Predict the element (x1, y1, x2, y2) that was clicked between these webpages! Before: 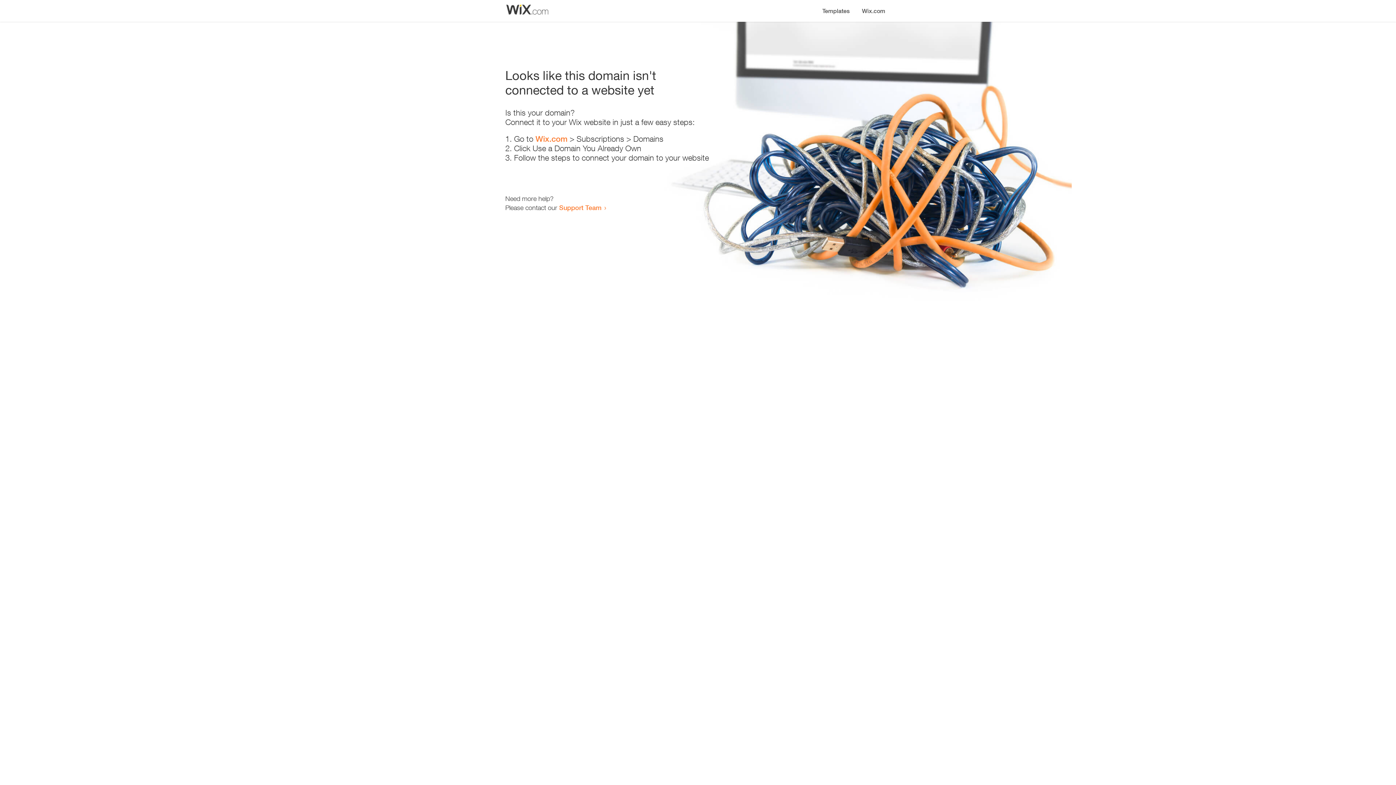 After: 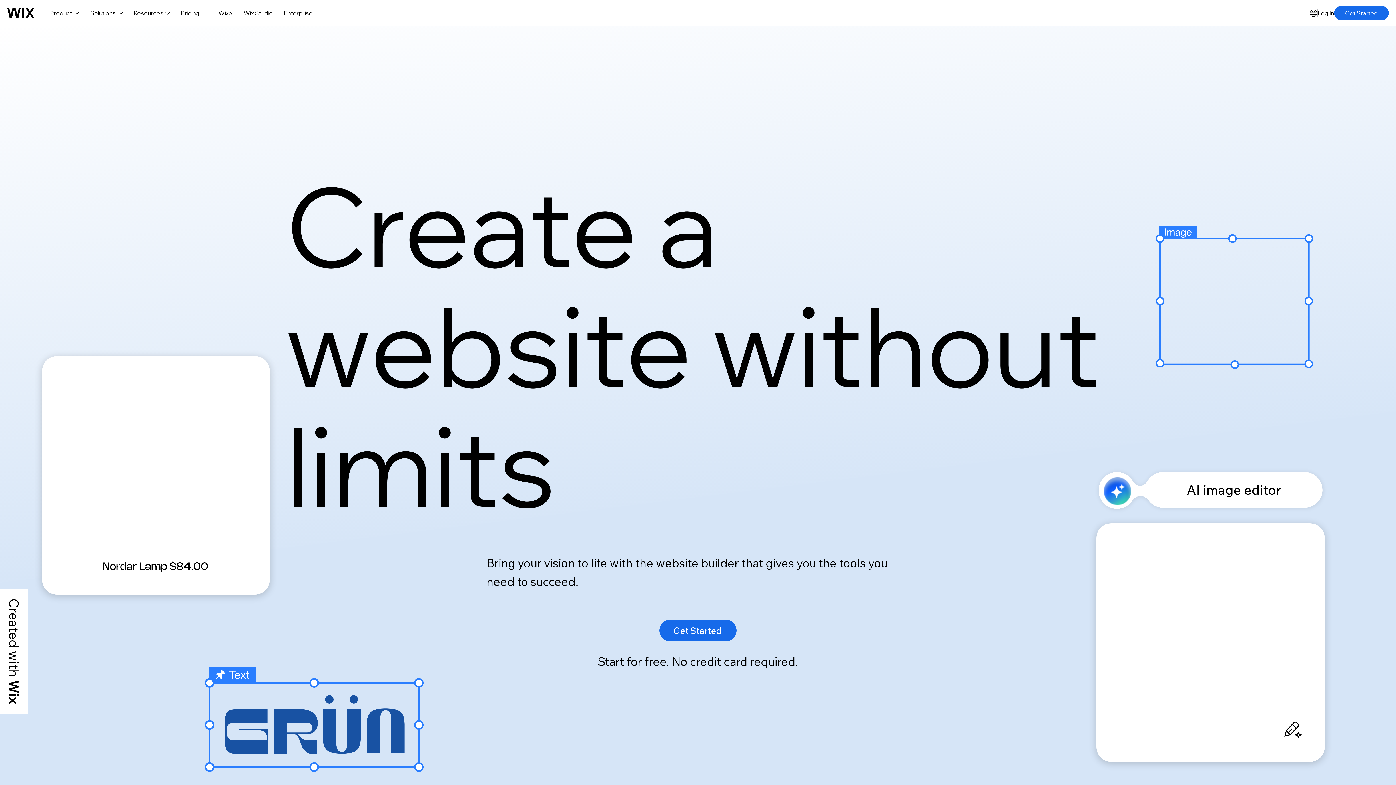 Action: bbox: (856, 0, 890, 14) label: Wix.com